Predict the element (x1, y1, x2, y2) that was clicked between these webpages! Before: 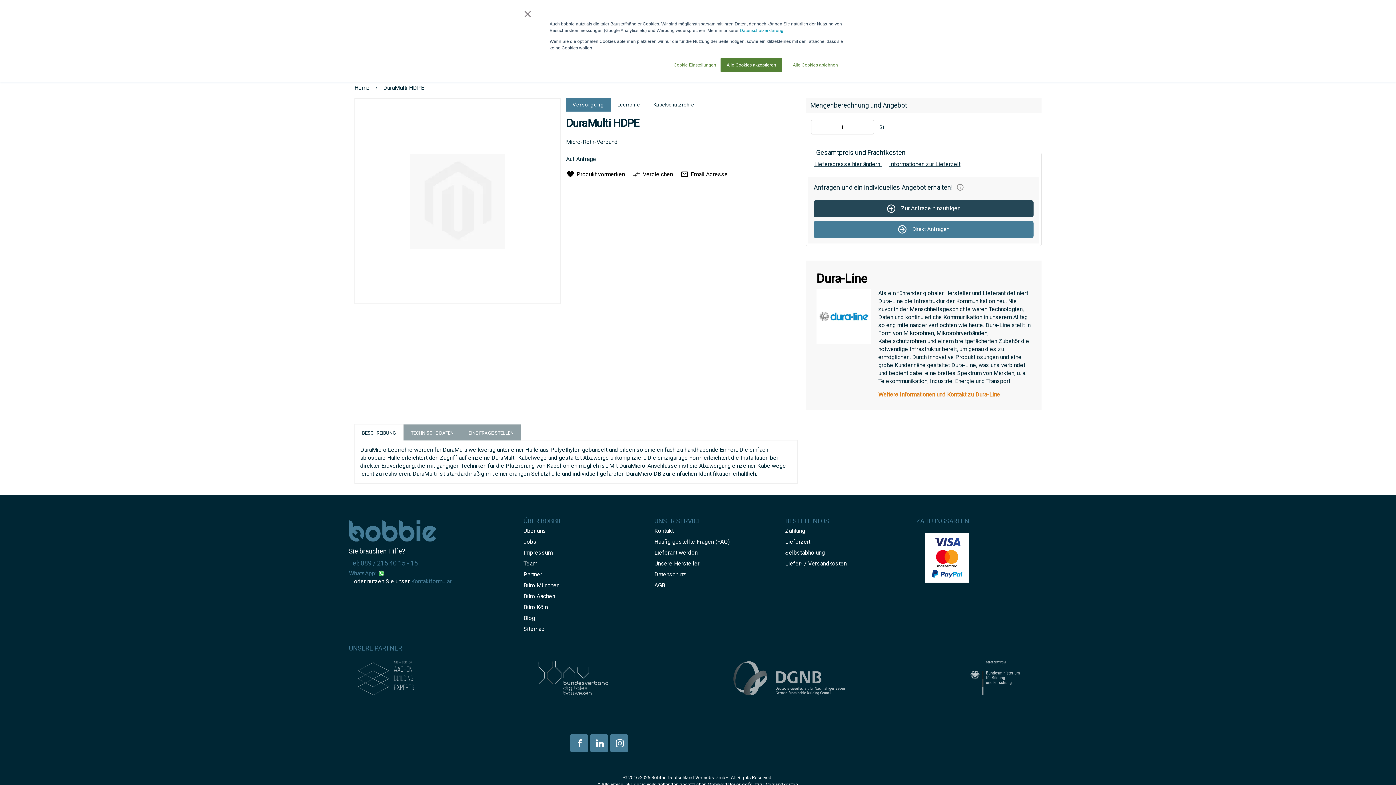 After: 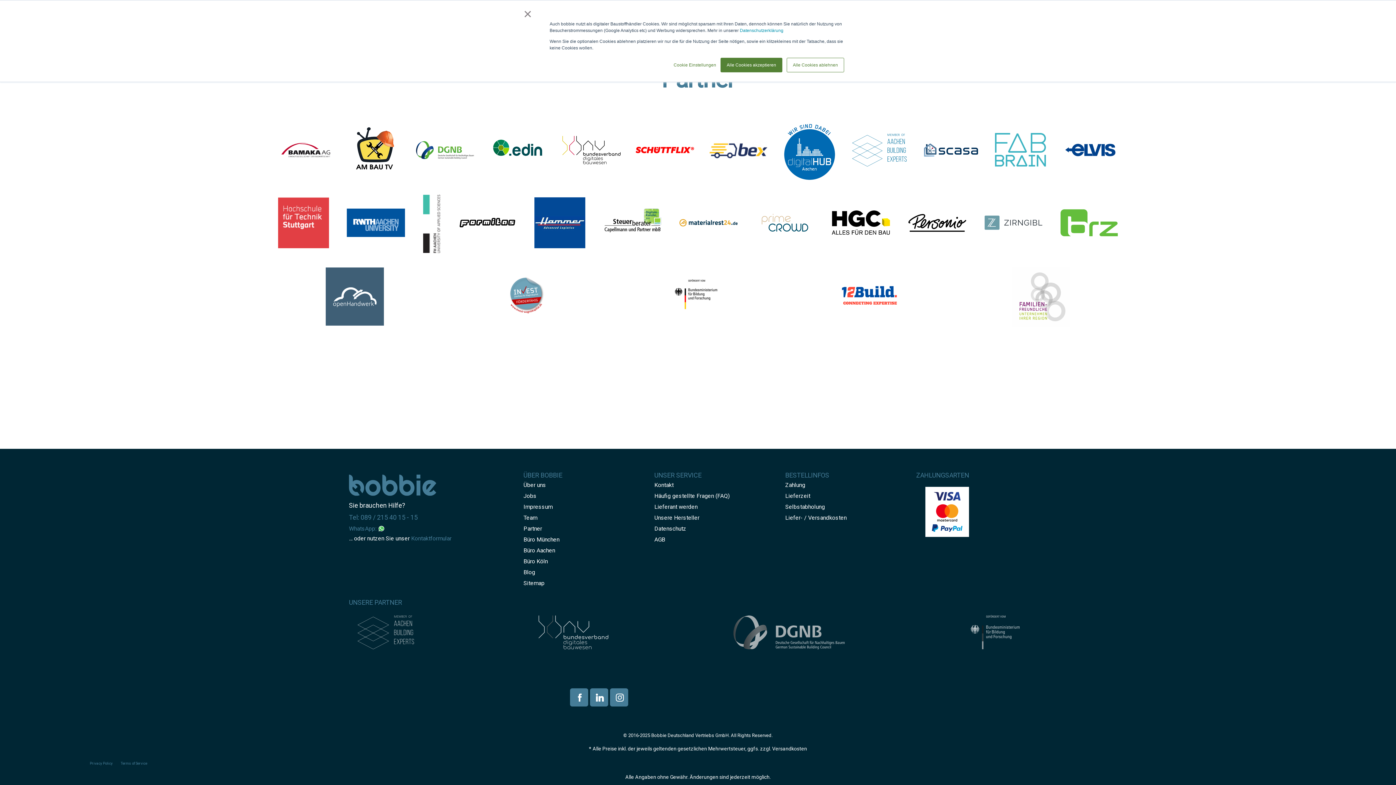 Action: bbox: (523, 567, 542, 581) label: Partner